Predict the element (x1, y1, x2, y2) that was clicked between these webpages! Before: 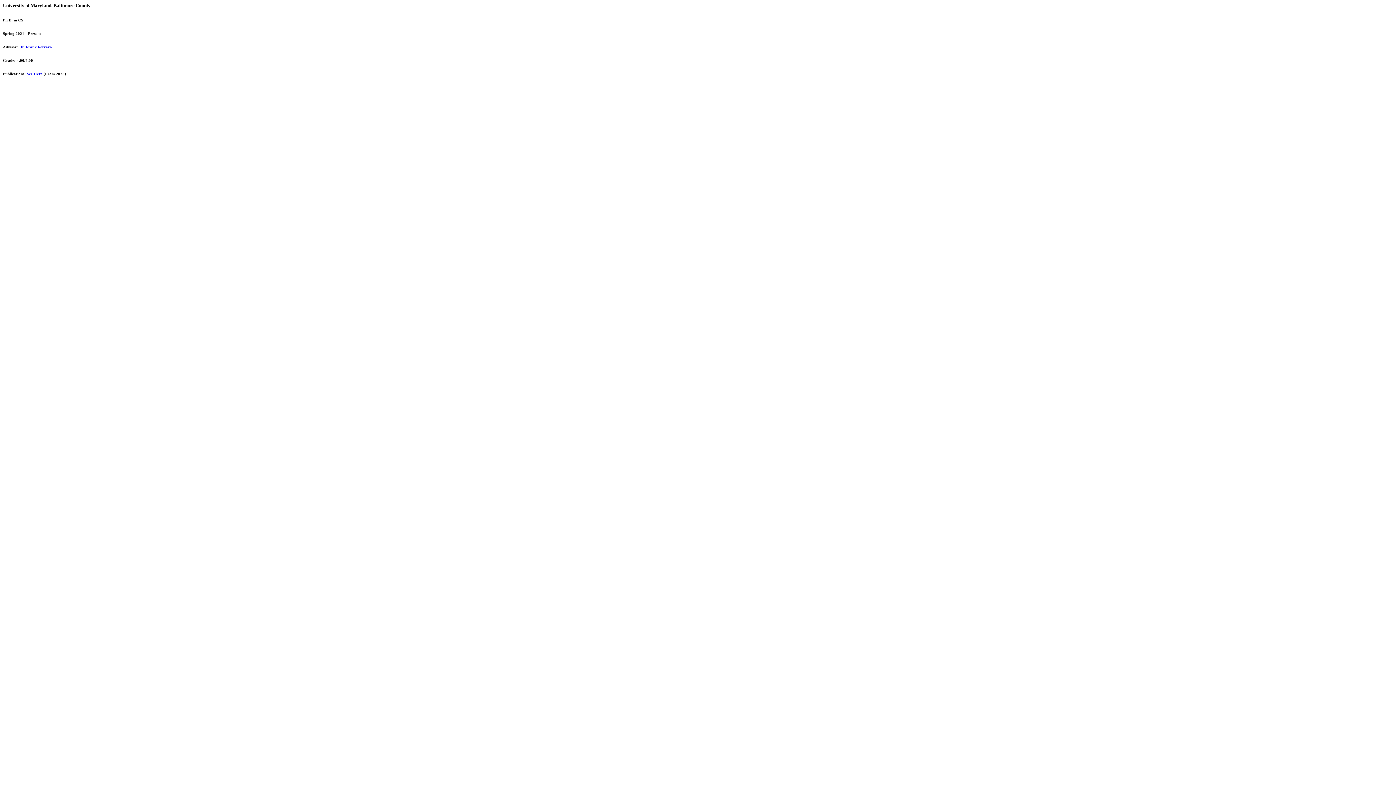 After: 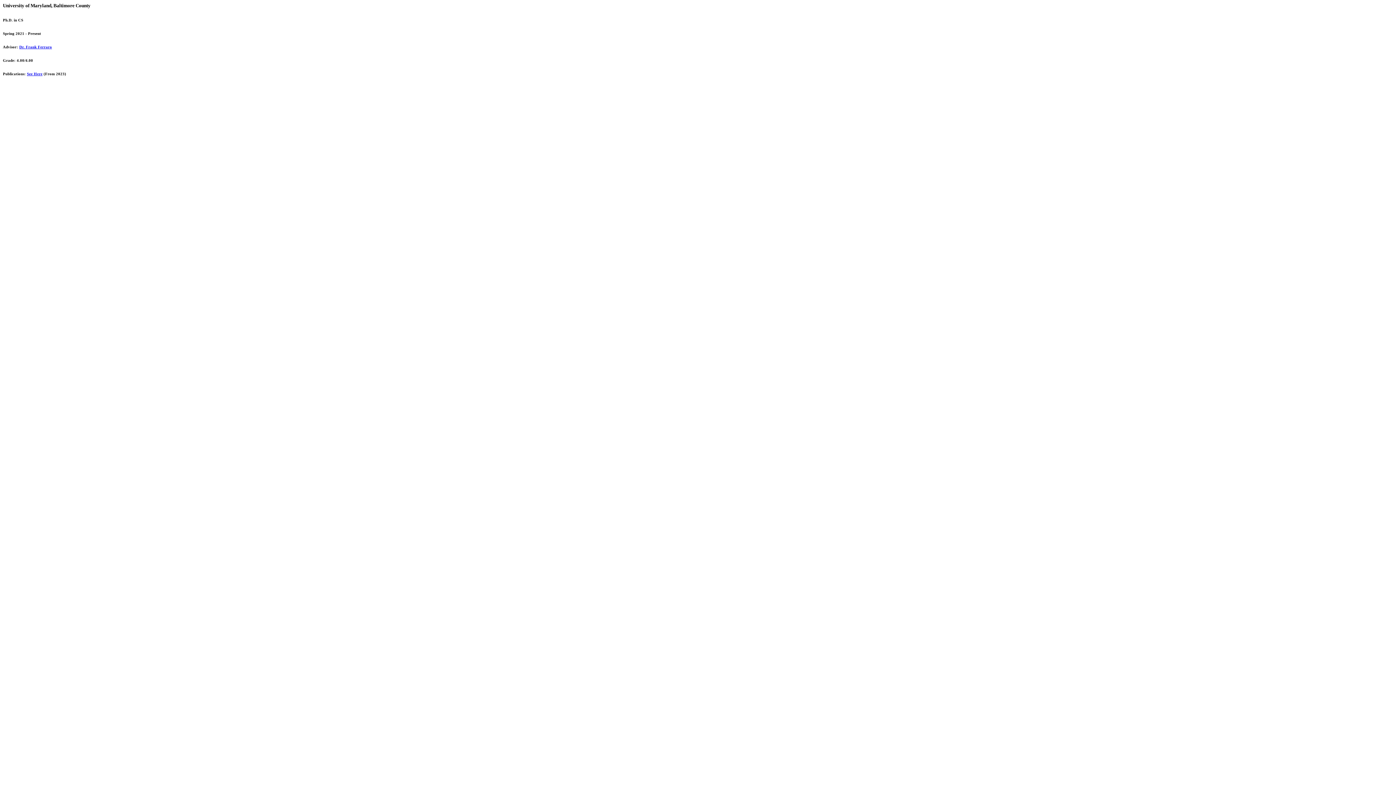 Action: bbox: (19, 44, 52, 49) label: Dr. Frank Ferraro